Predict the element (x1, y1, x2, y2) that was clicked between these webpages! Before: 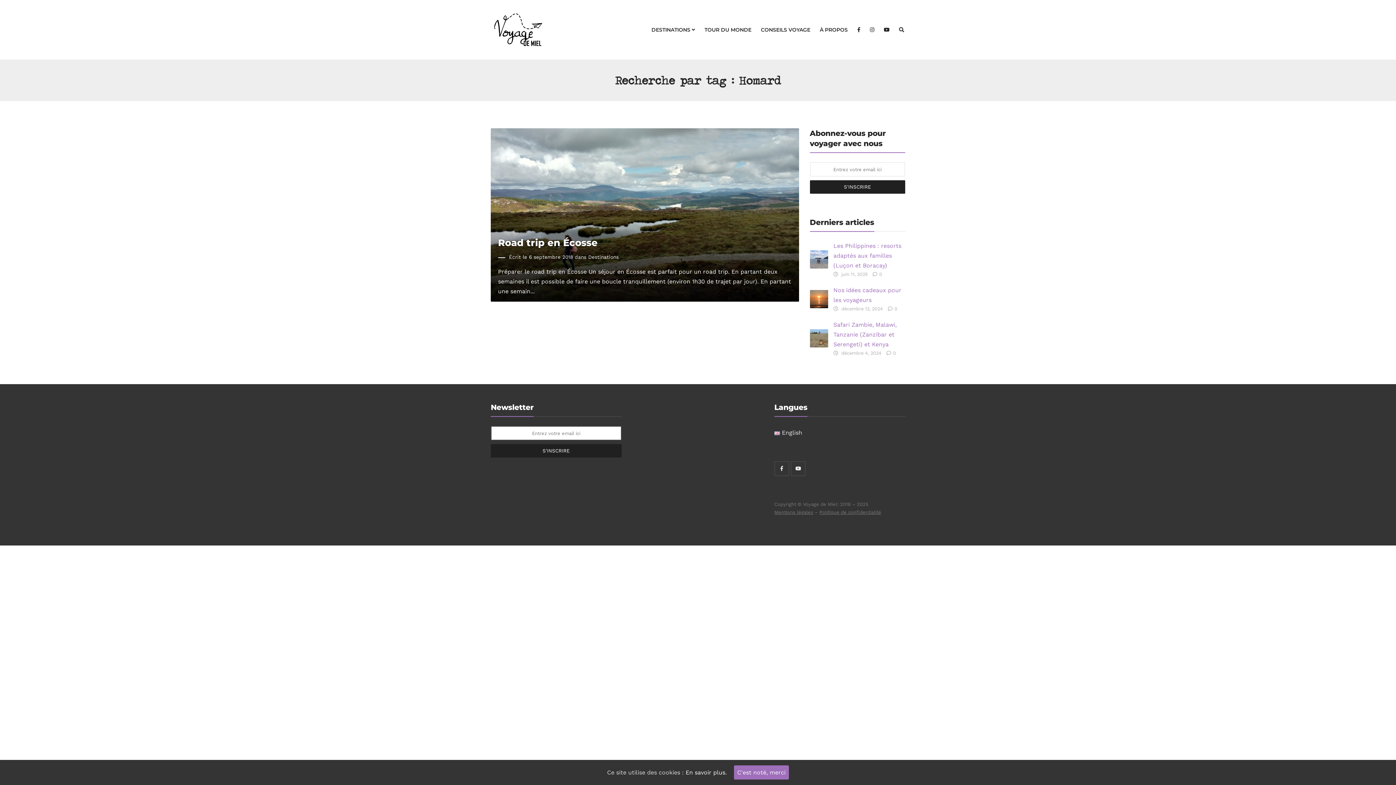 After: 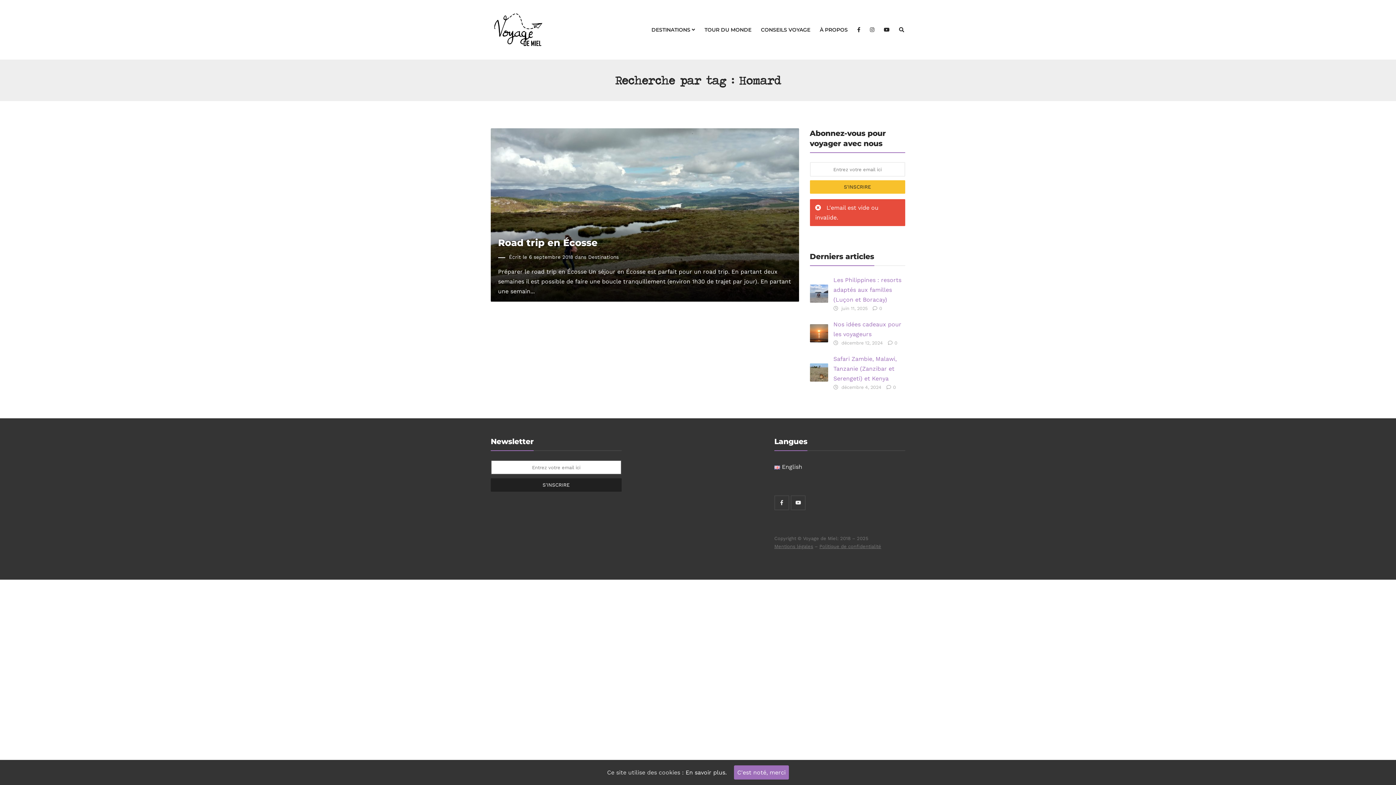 Action: label: S'INSCRIRE bbox: (810, 180, 905, 193)